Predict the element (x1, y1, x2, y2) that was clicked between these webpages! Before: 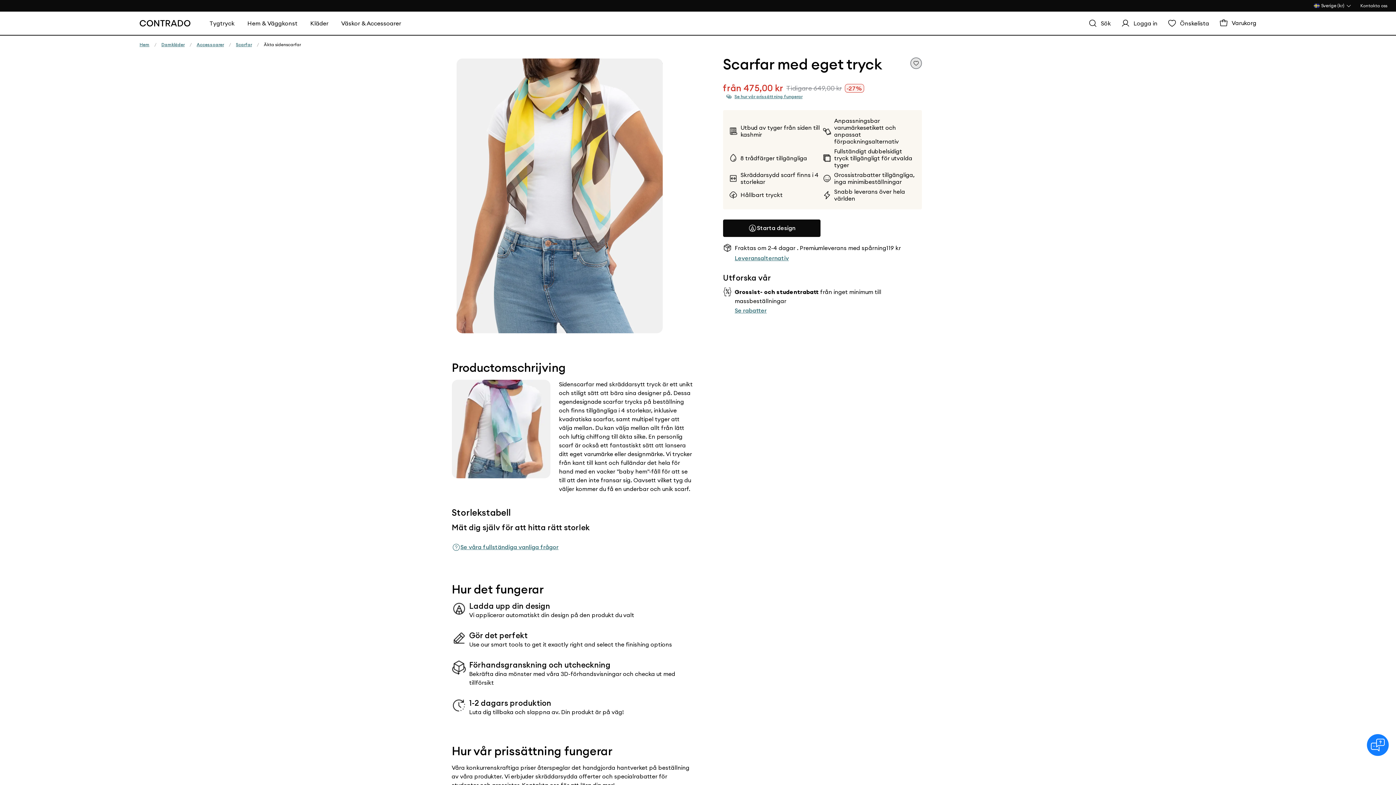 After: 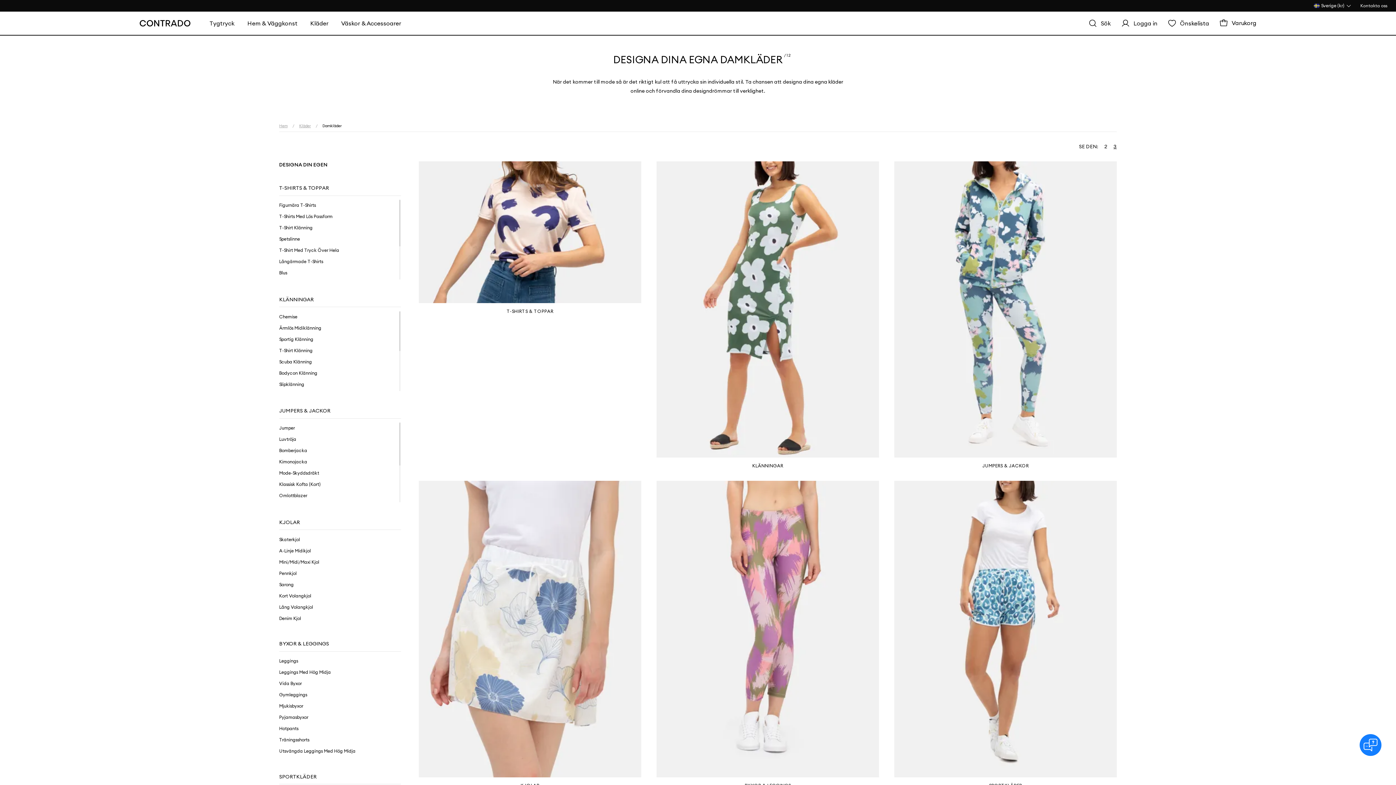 Action: bbox: (161, 40, 184, 48) label: Damkläder